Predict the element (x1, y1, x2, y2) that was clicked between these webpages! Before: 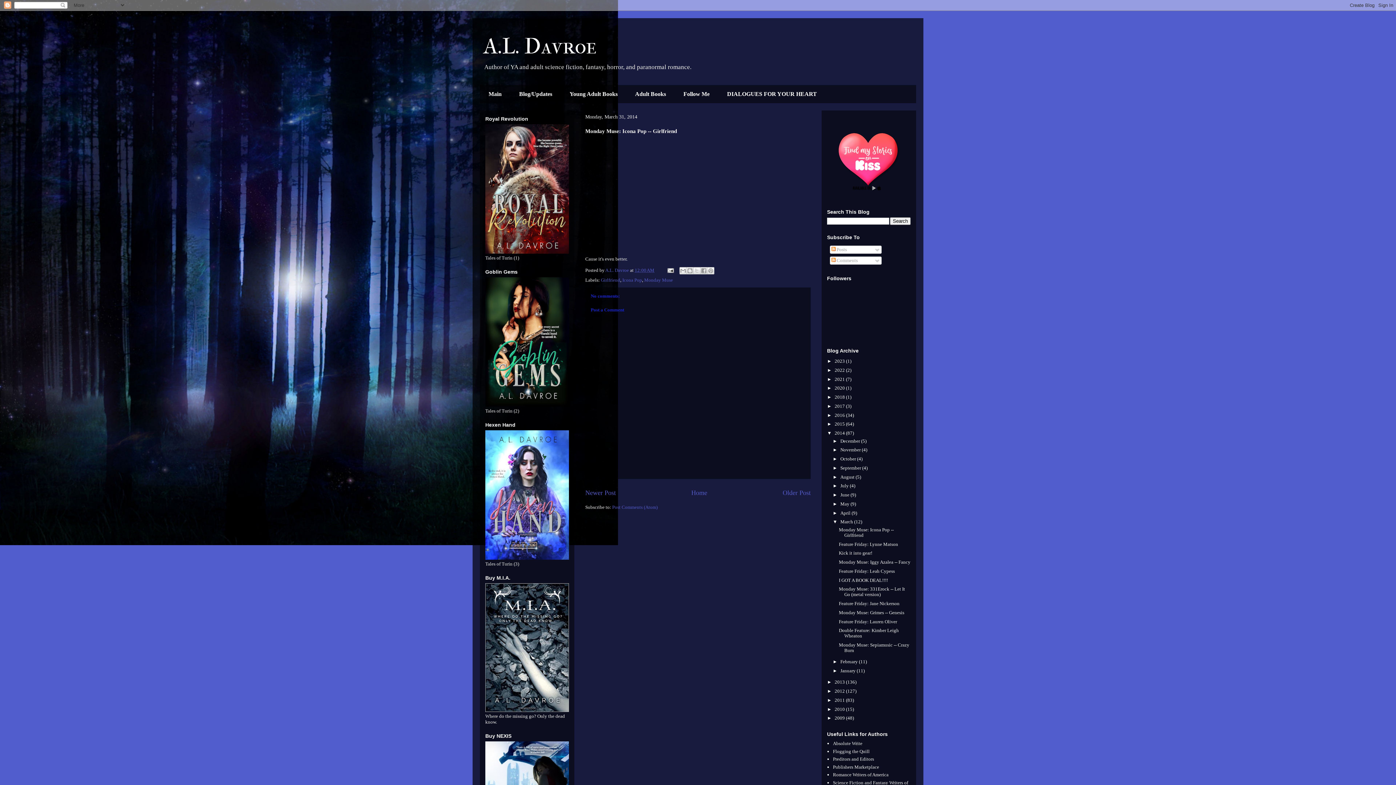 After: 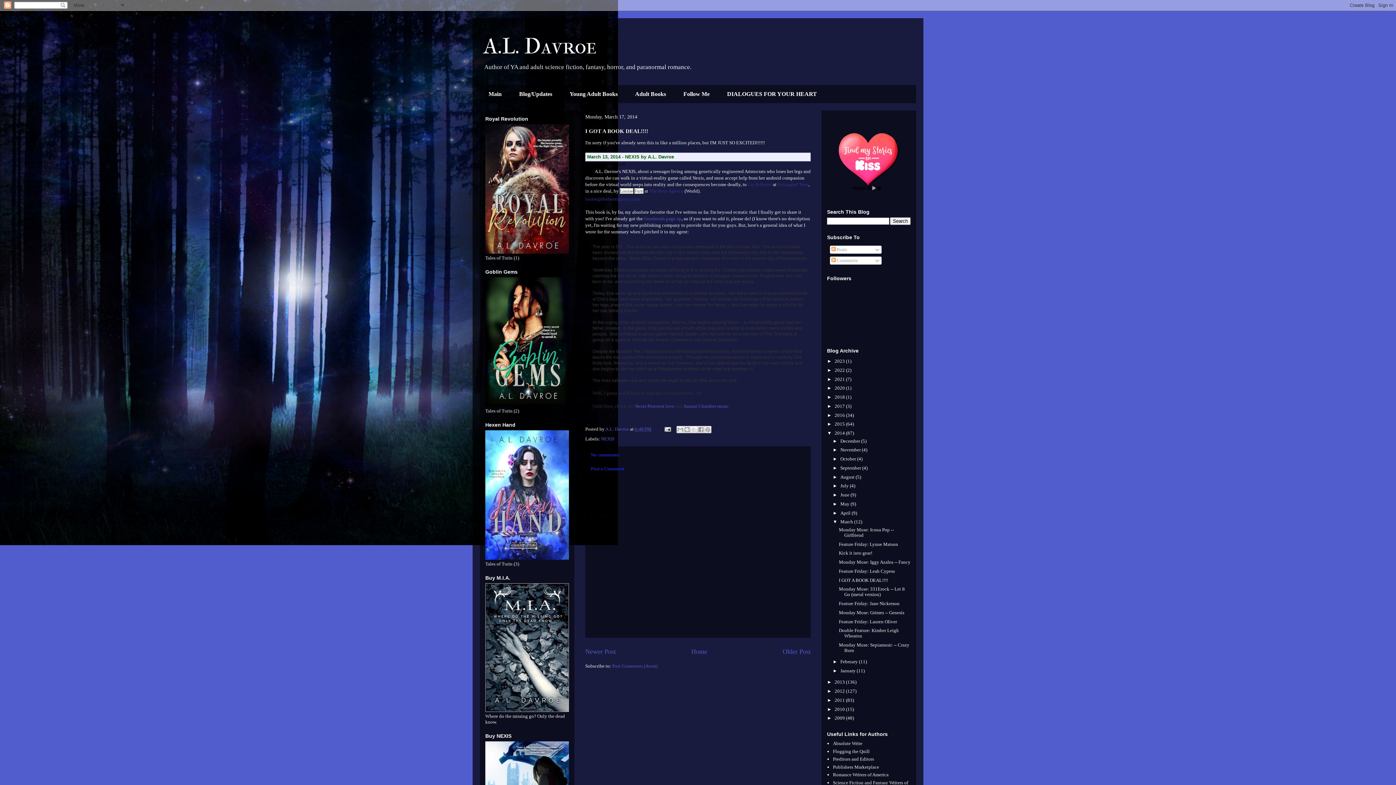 Action: bbox: (839, 577, 888, 583) label: I GOT A BOOK DEAL!!!!